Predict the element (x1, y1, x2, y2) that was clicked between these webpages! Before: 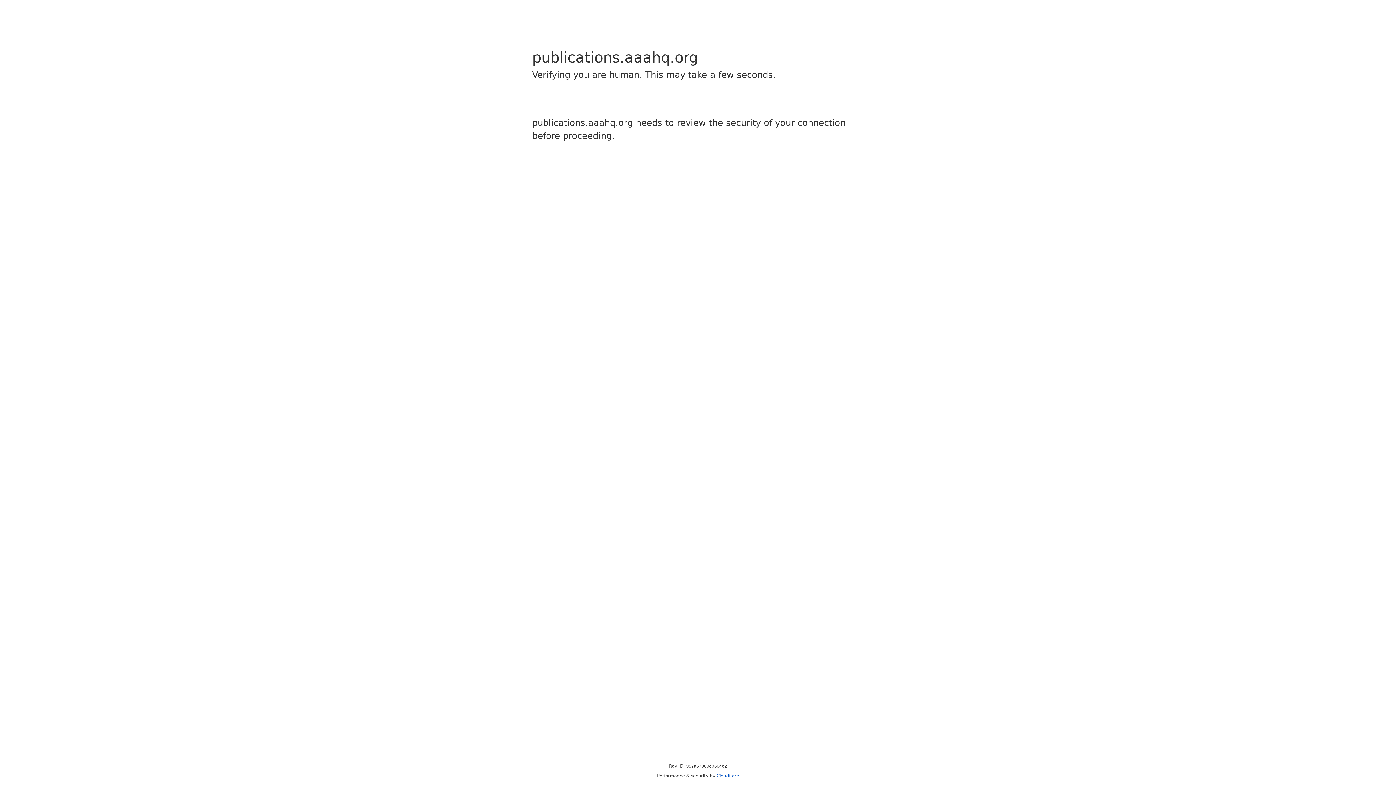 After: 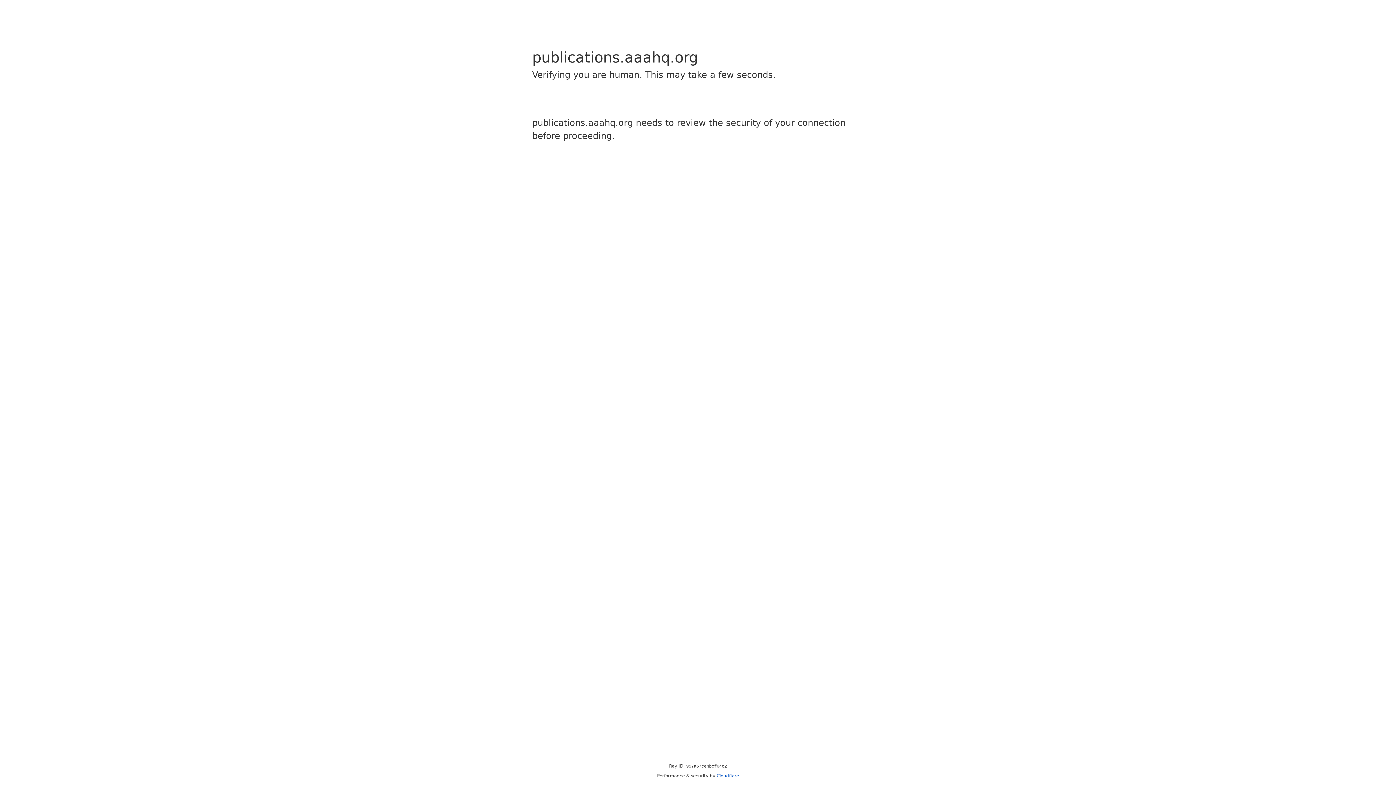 Action: label: Cloudflare bbox: (716, 773, 739, 778)